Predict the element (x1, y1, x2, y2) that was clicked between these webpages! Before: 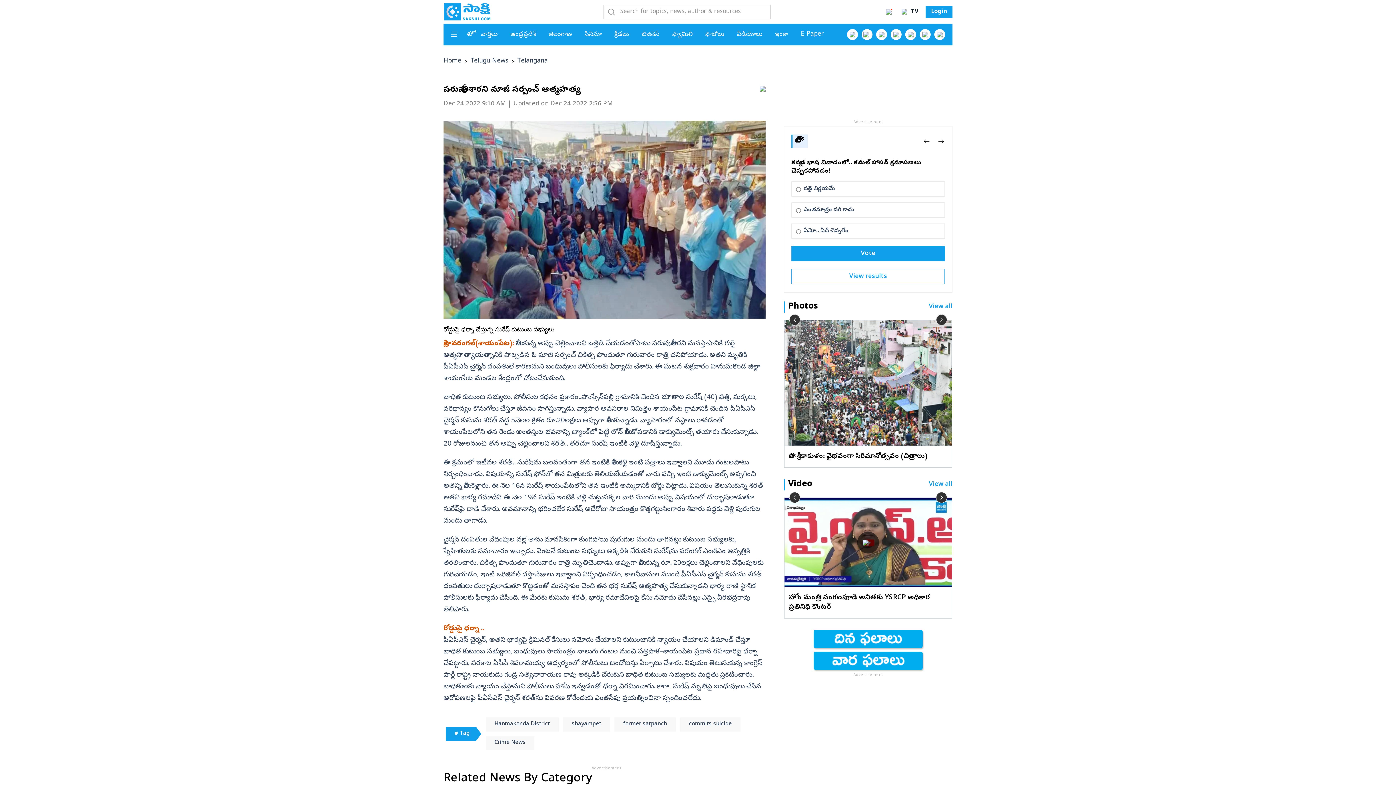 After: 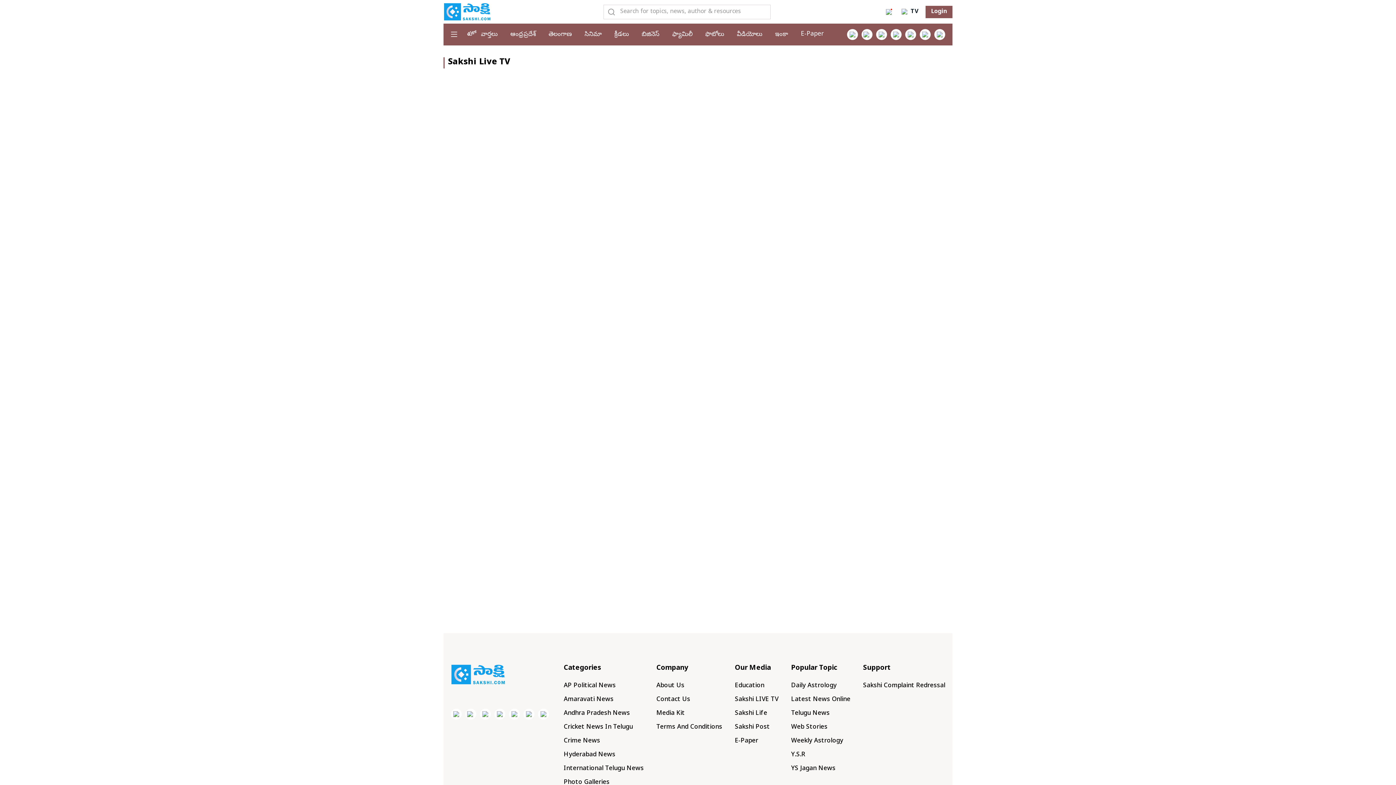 Action: label: Live TV bbox: (901, 8, 918, 16)